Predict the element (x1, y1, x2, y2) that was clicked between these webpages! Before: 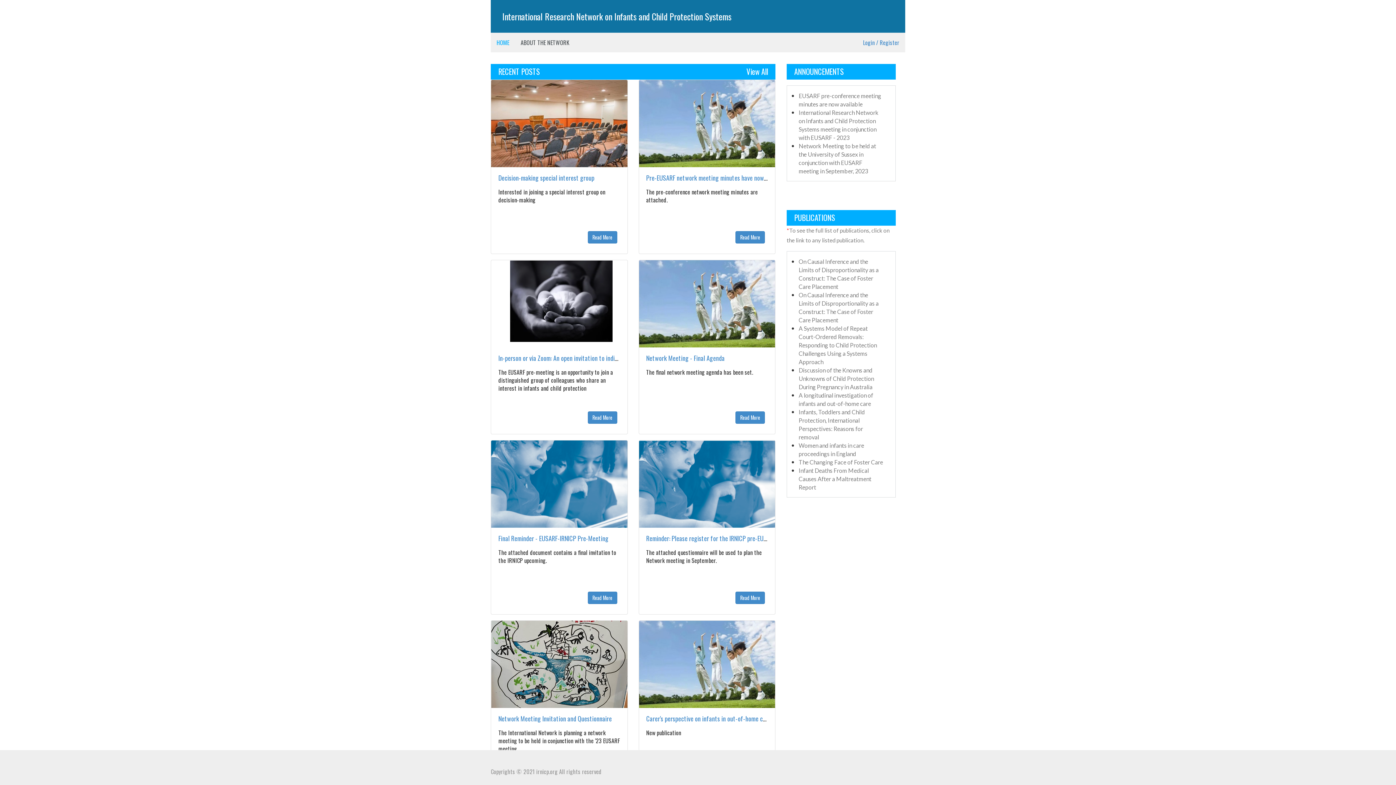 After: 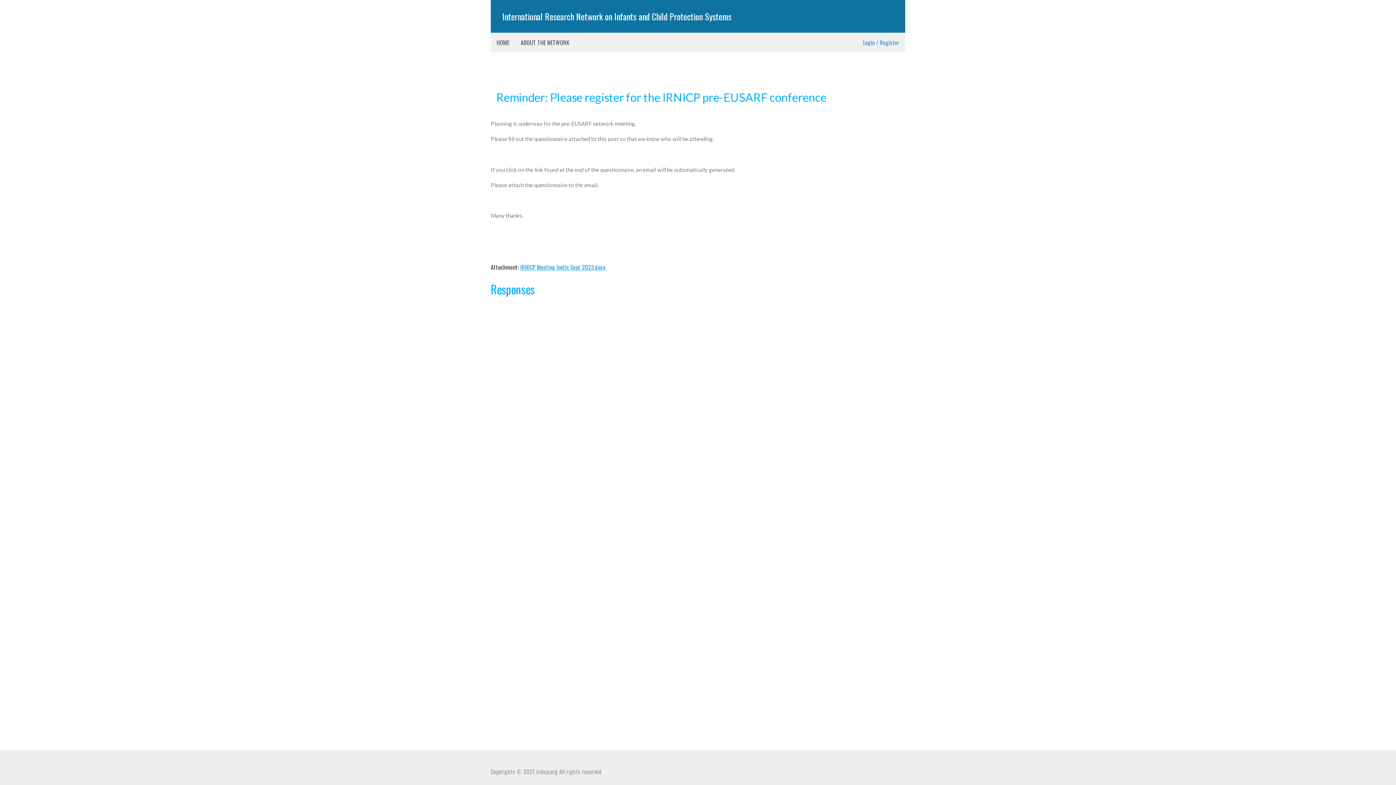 Action: label: Reminder: Please register for the IRNICP pre-EUSARF conference bbox: (646, 533, 805, 543)